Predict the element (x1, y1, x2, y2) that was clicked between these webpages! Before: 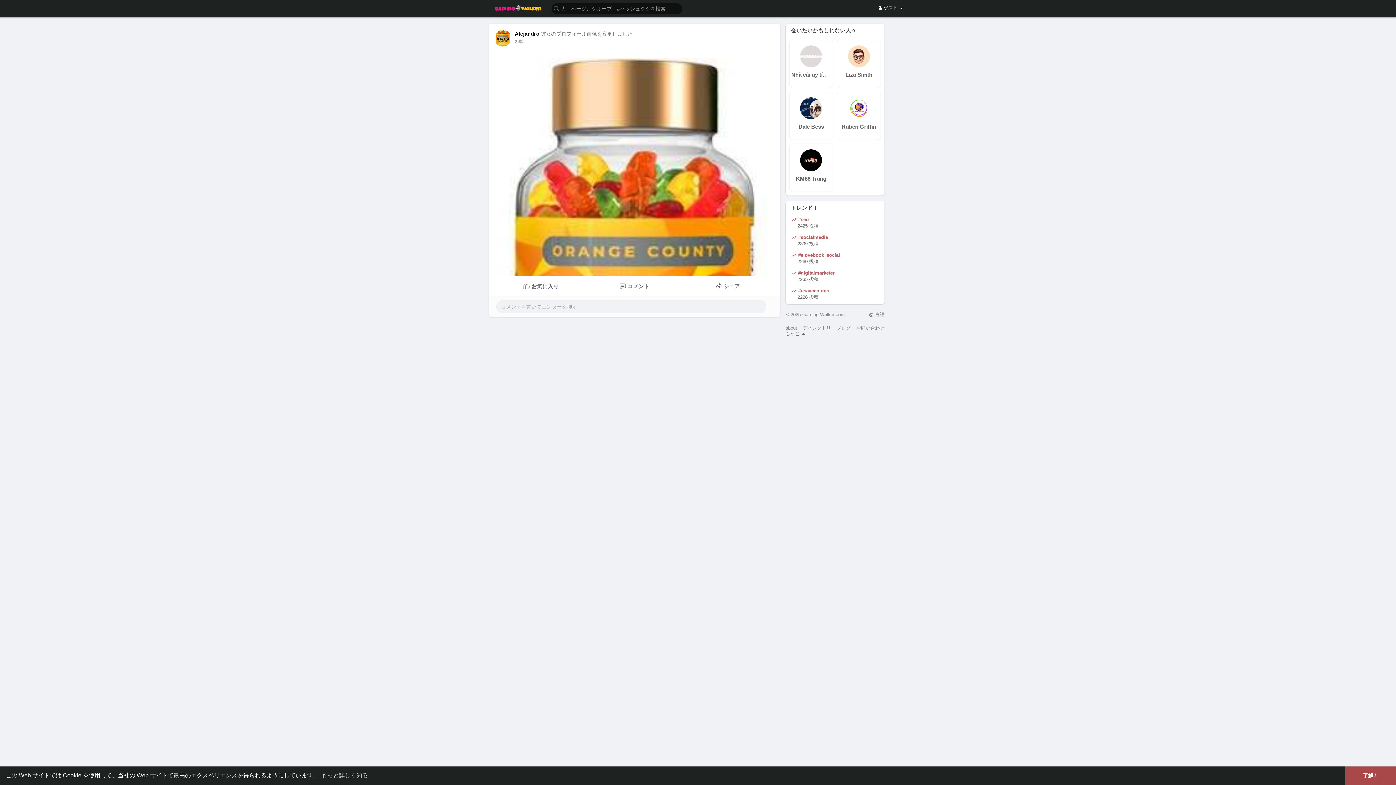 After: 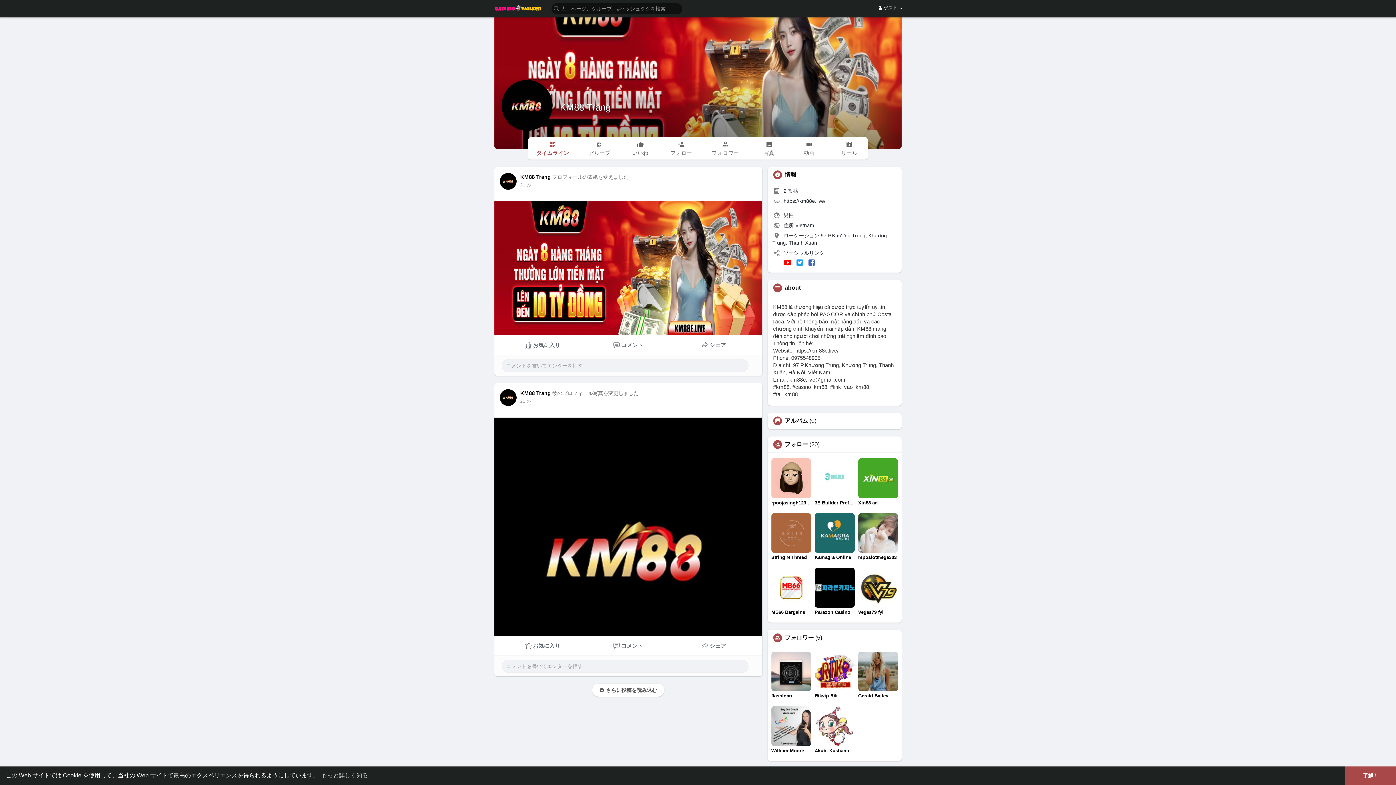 Action: bbox: (791, 174, 831, 182) label: KM88 Trang